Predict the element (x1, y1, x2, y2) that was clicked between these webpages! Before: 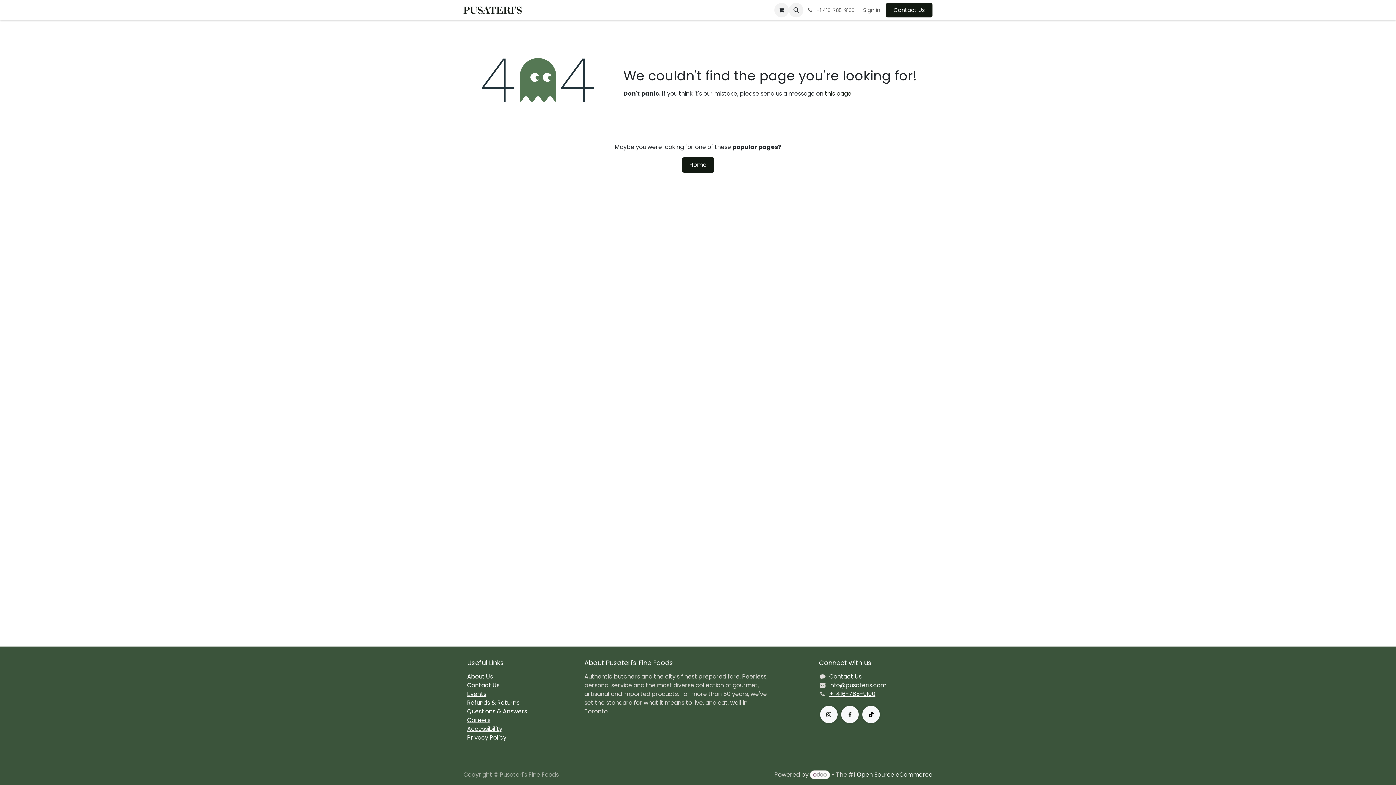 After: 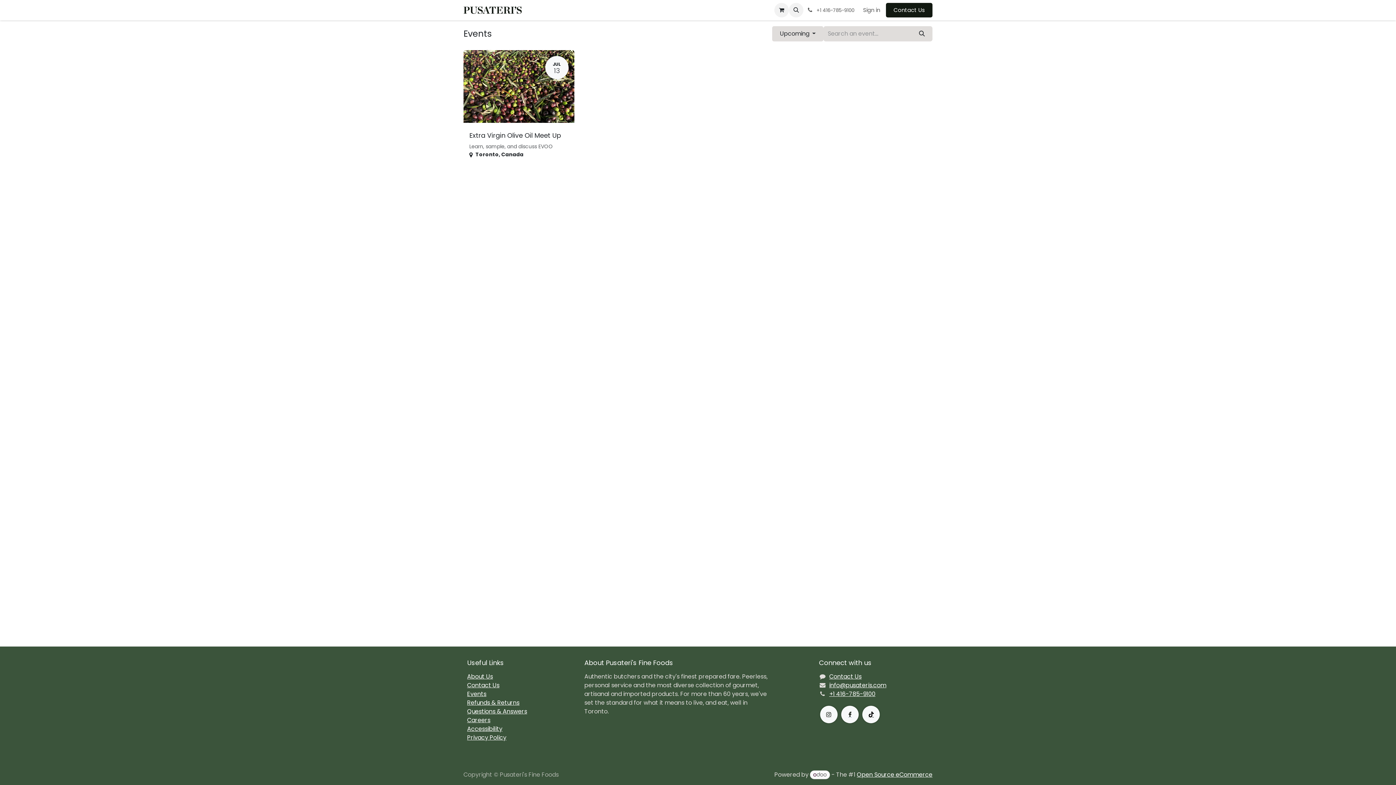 Action: label: Events bbox: (467, 690, 486, 698)